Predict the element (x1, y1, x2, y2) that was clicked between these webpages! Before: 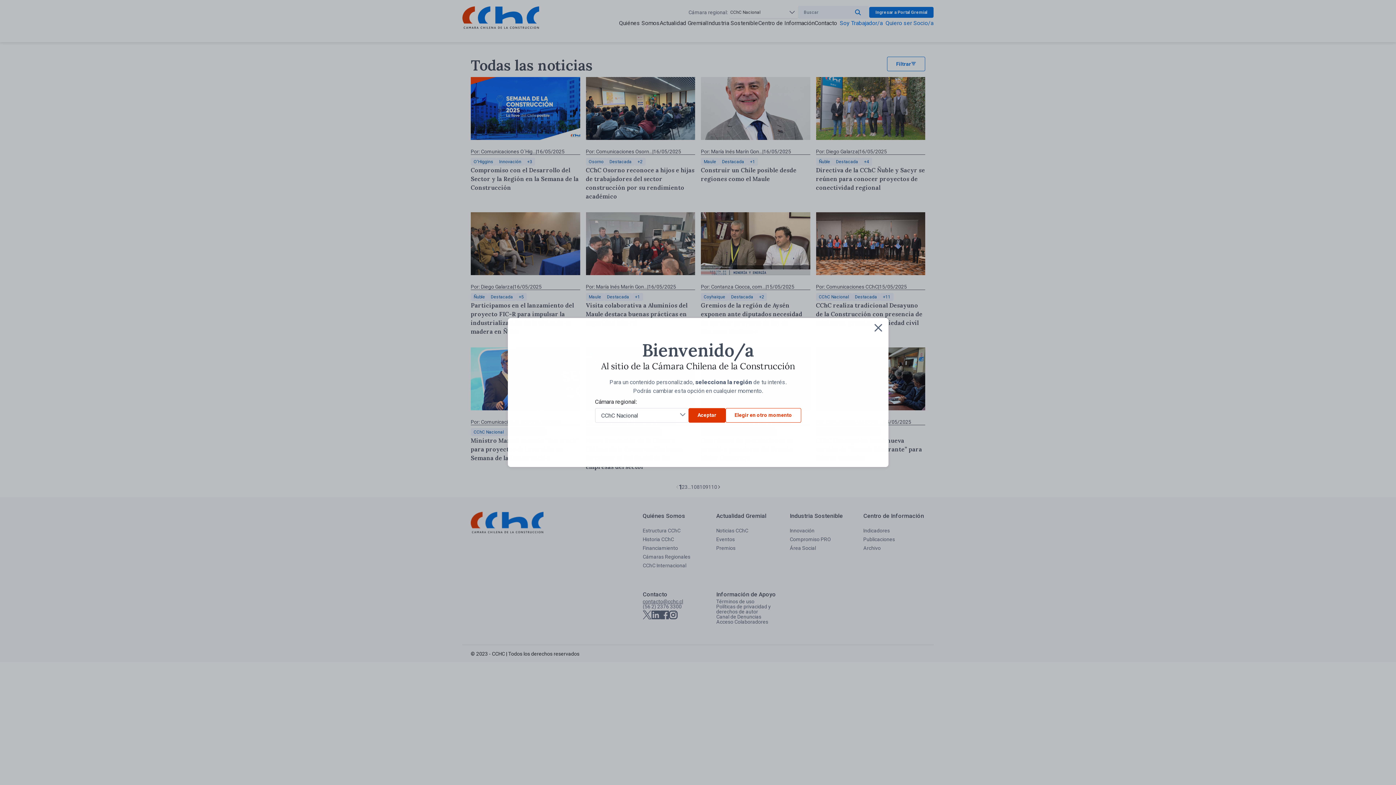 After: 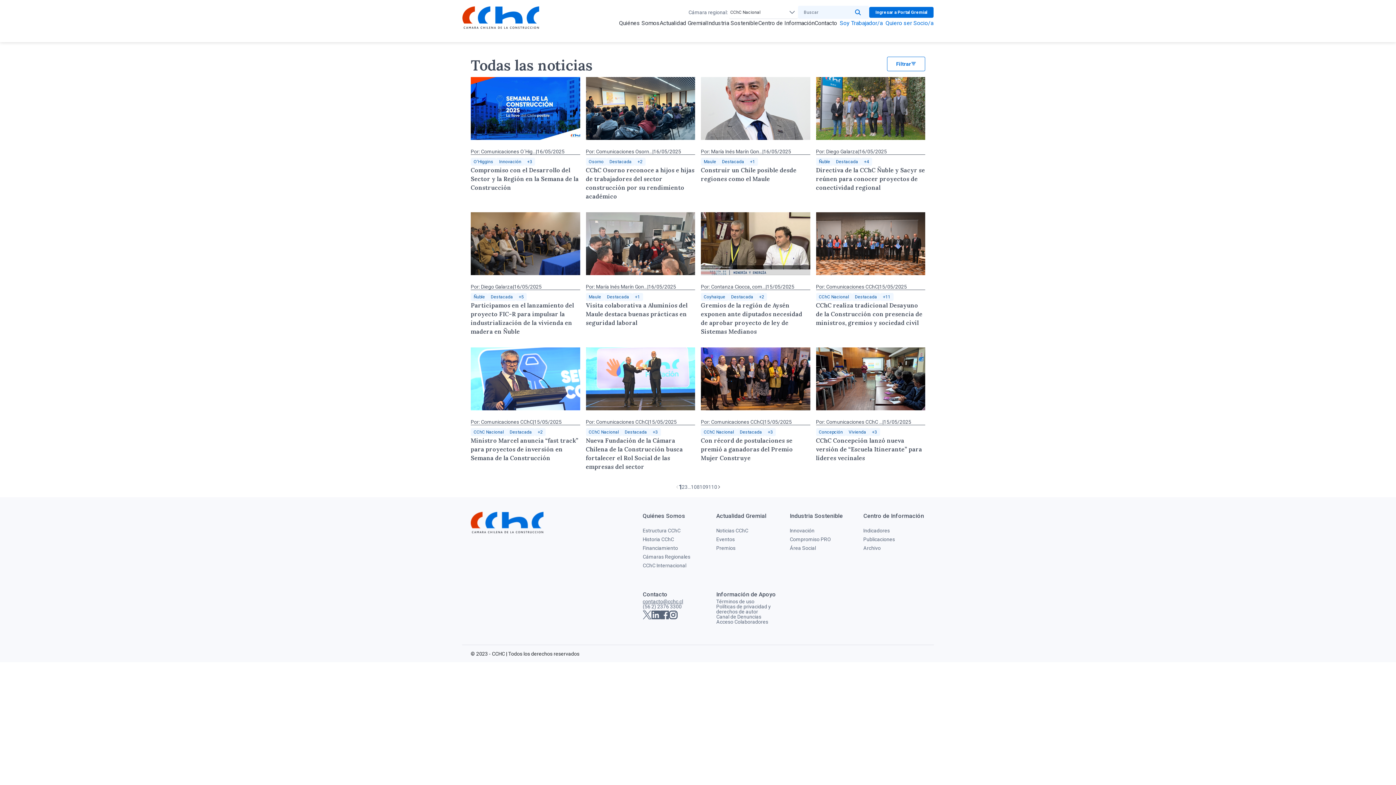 Action: label: Elegir en otro momento bbox: (725, 408, 801, 422)